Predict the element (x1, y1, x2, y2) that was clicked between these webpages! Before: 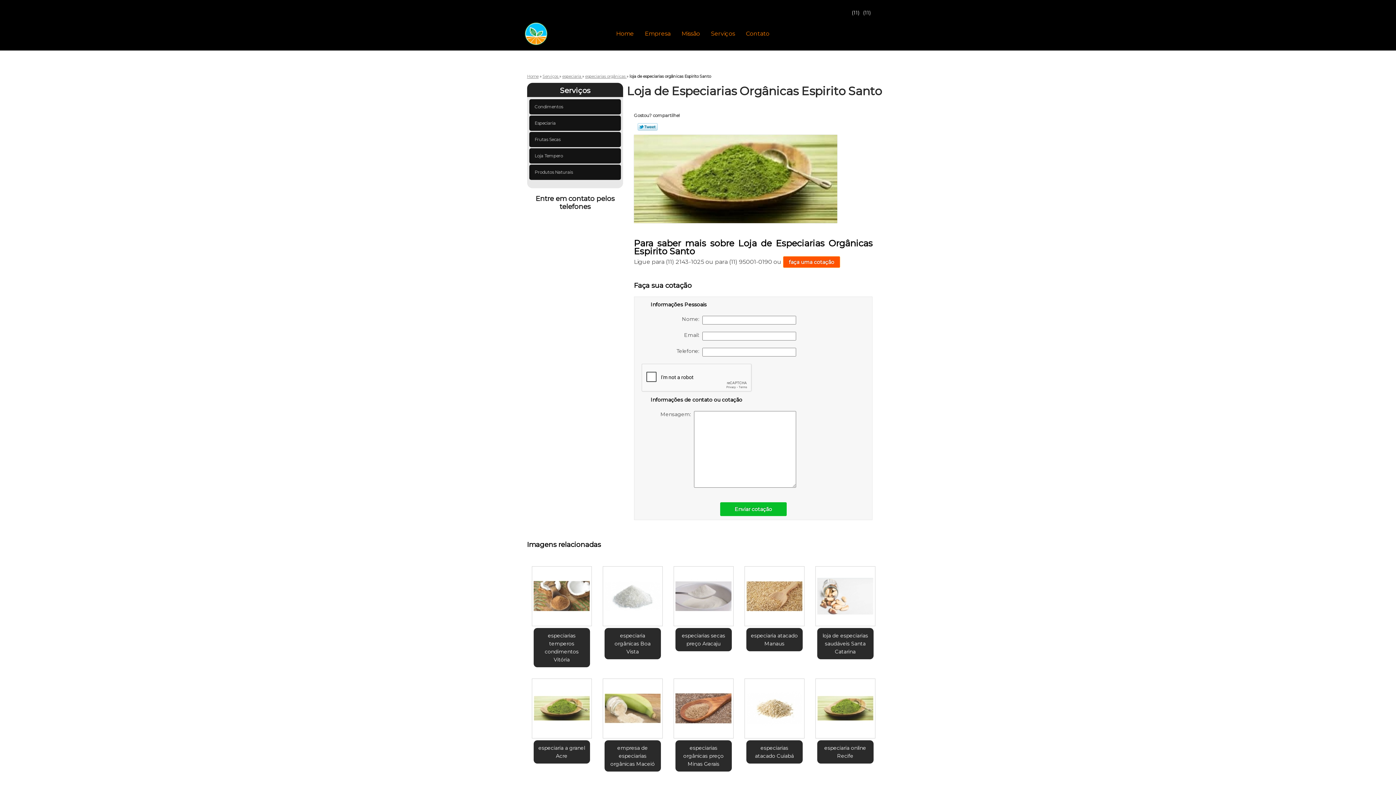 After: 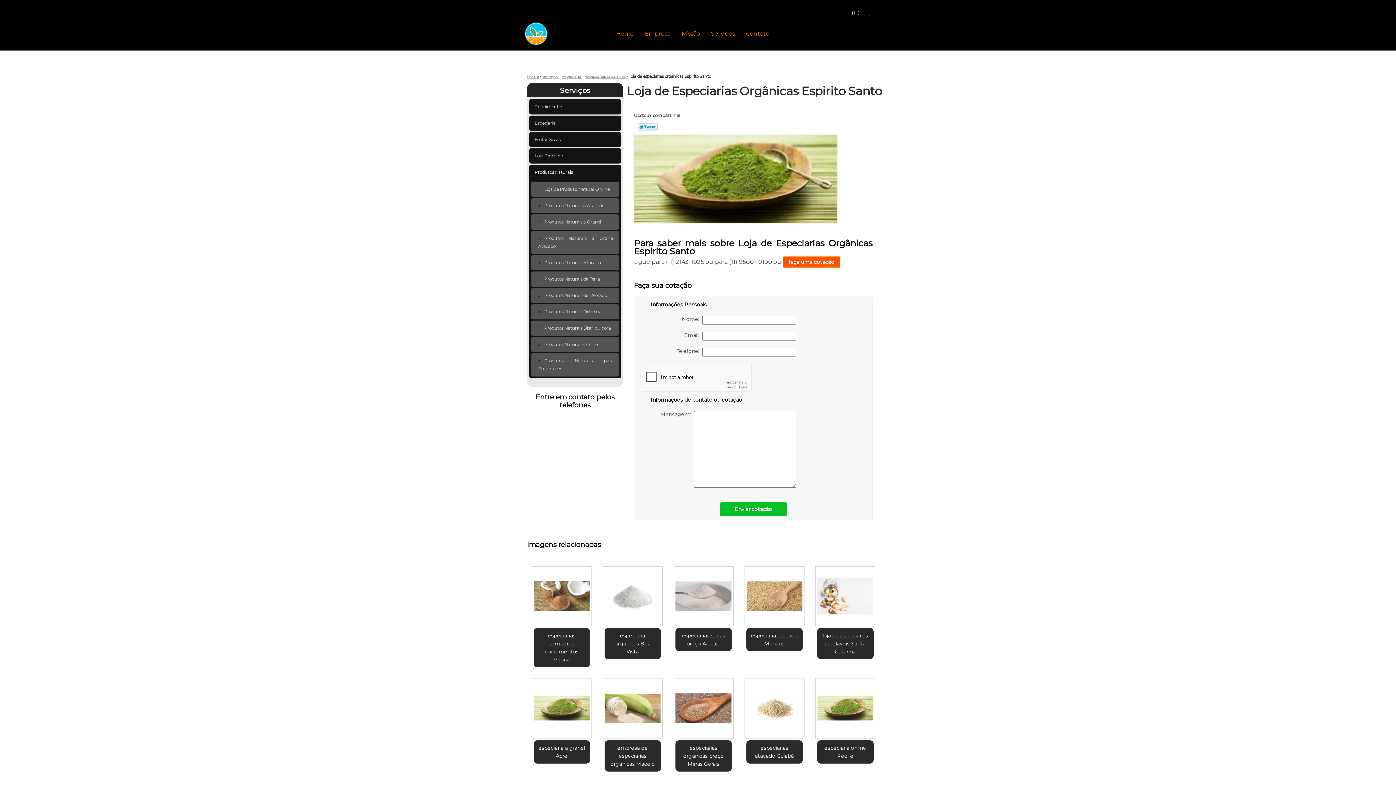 Action: label: Produtos Naturais  bbox: (529, 164, 621, 179)